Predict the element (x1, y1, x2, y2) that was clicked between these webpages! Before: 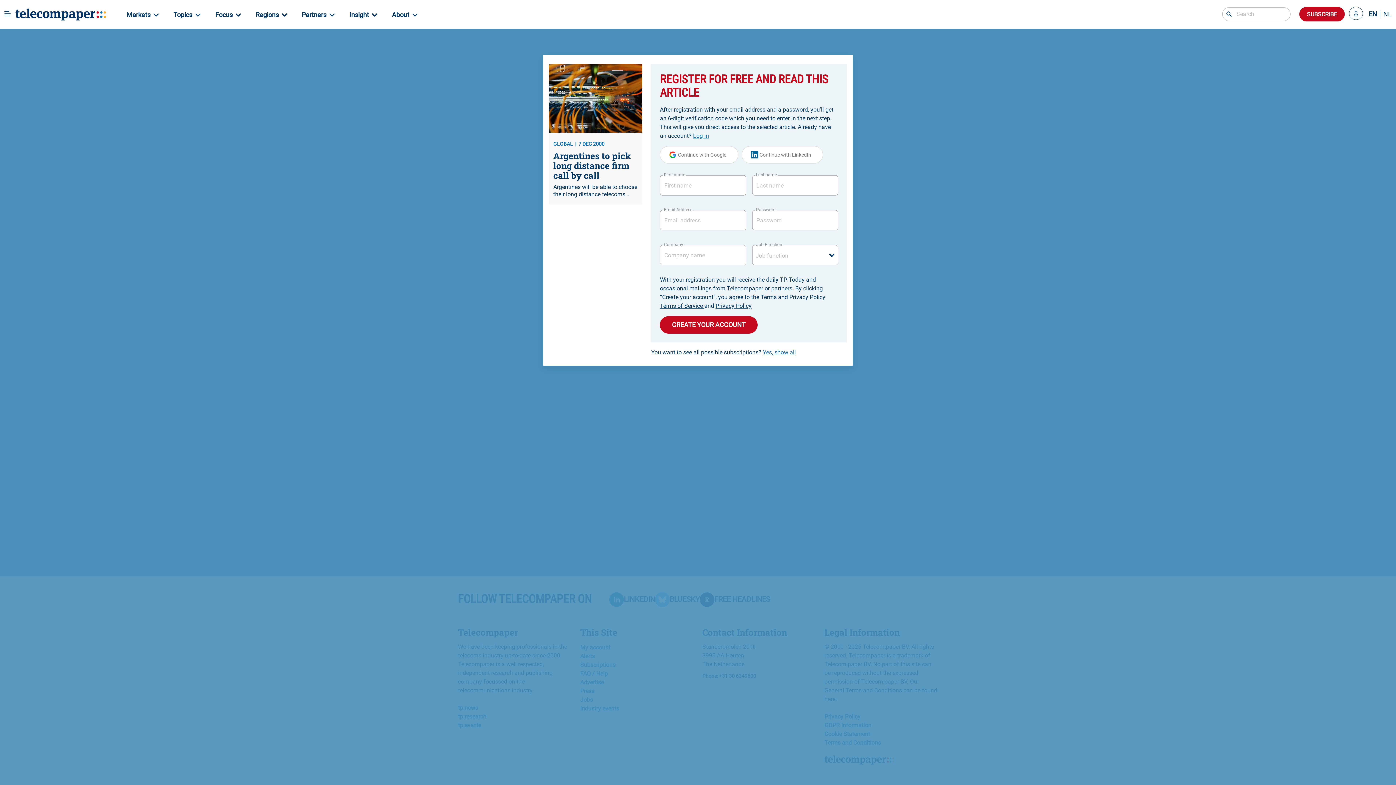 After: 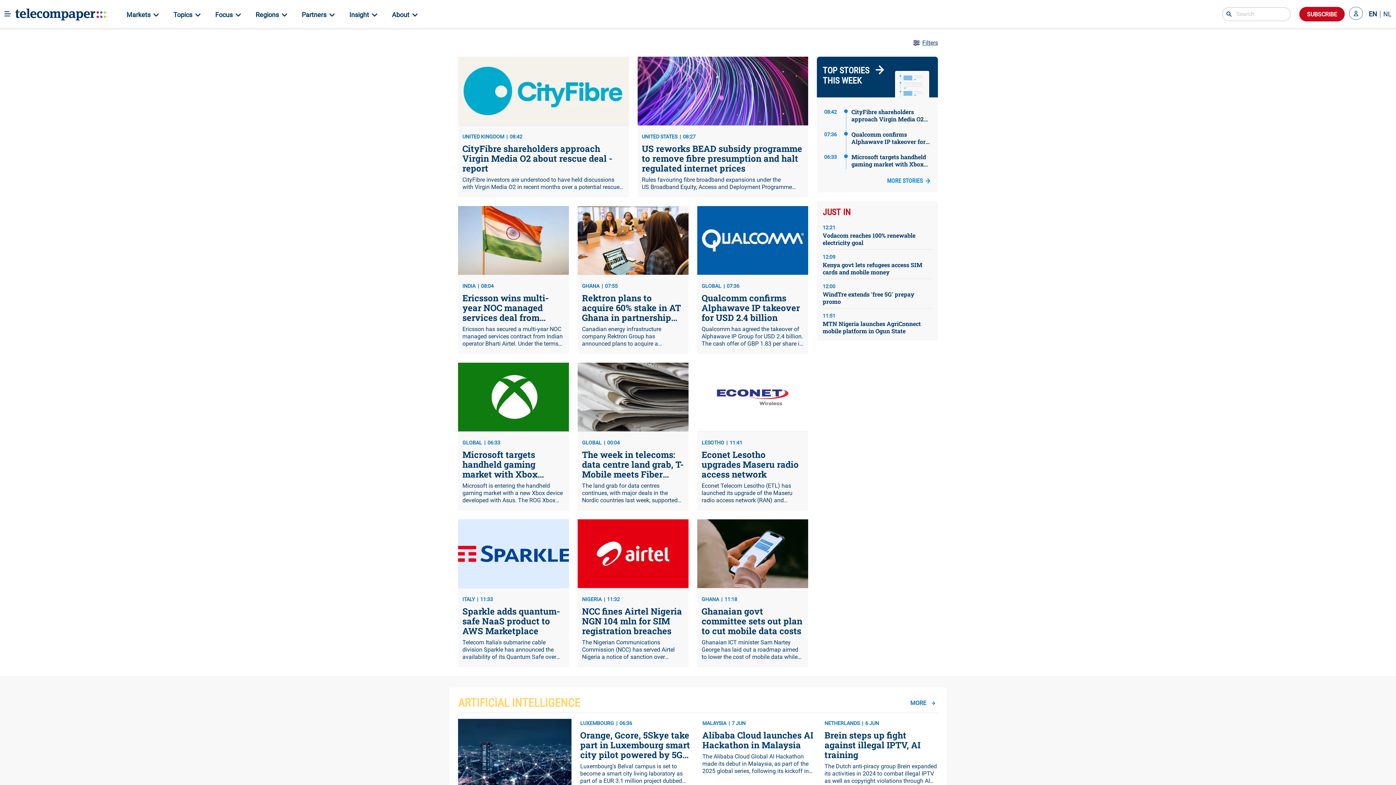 Action: bbox: (15, 2, 106, 23)